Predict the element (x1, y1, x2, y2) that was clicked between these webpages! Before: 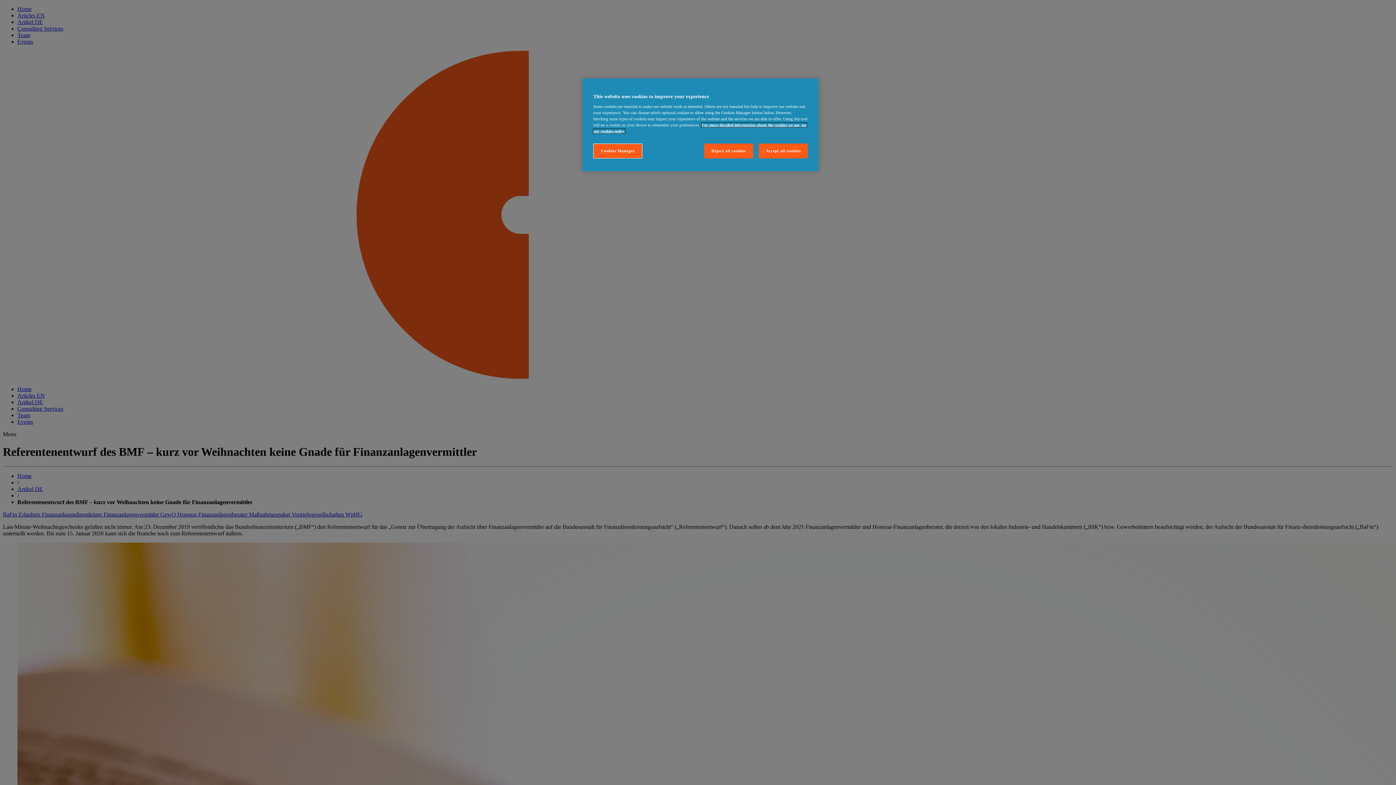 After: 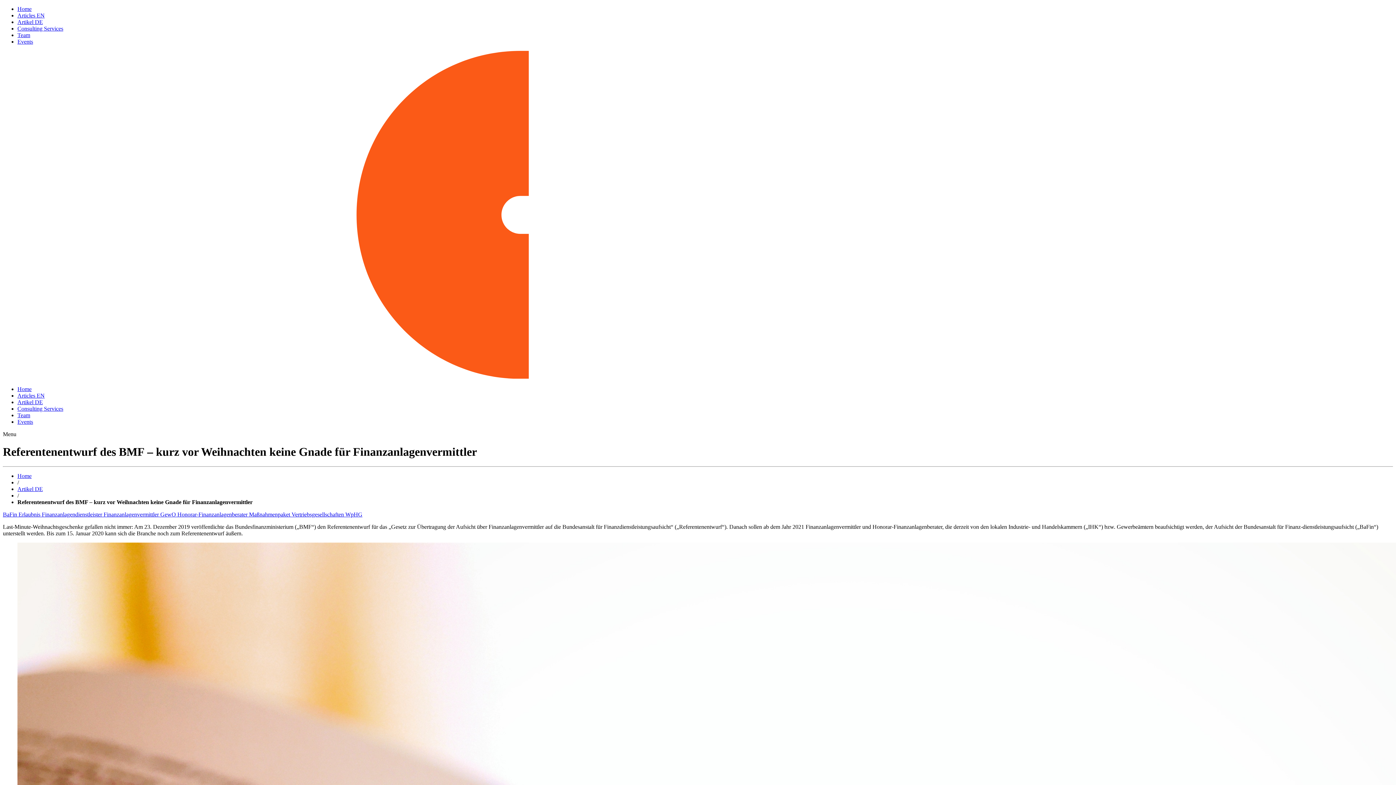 Action: bbox: (704, 143, 753, 158) label: Reject all cookies